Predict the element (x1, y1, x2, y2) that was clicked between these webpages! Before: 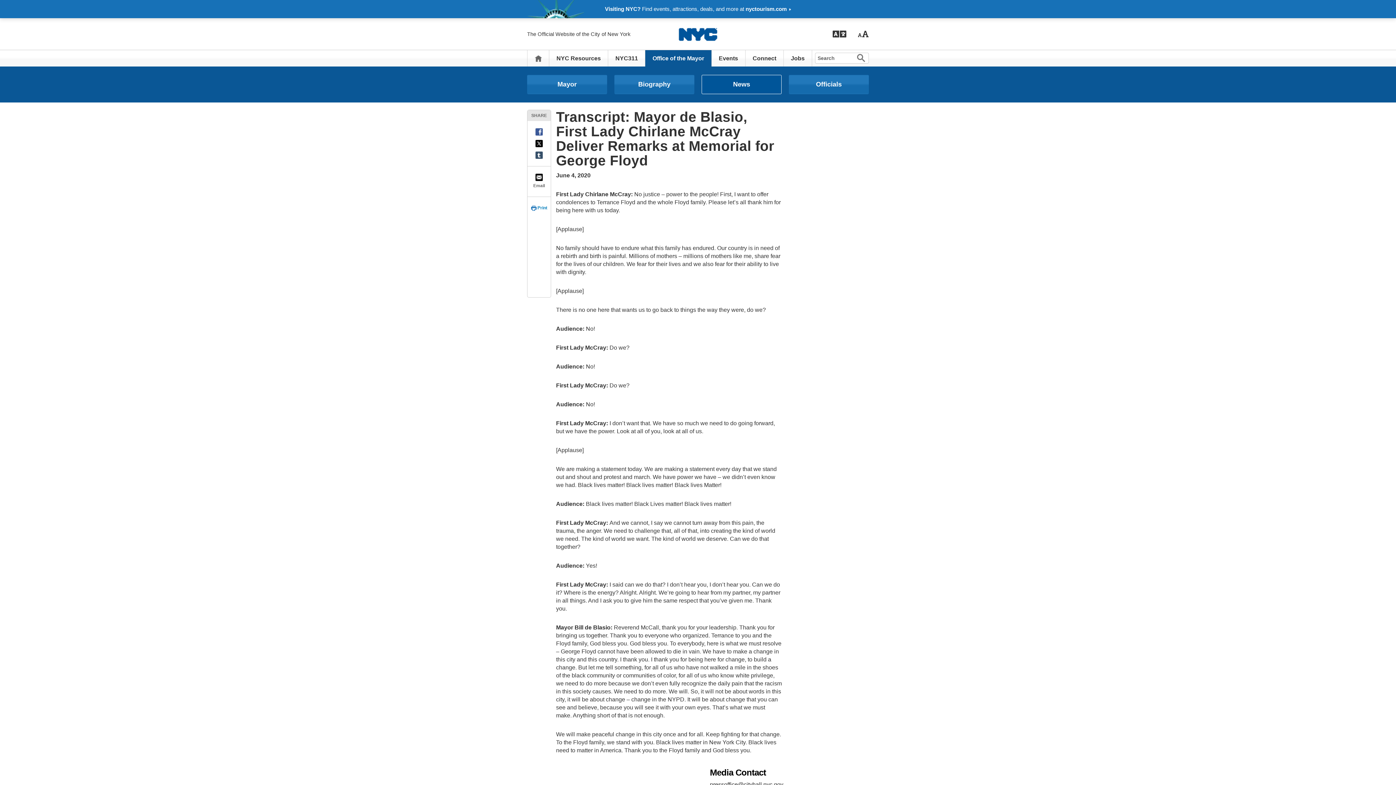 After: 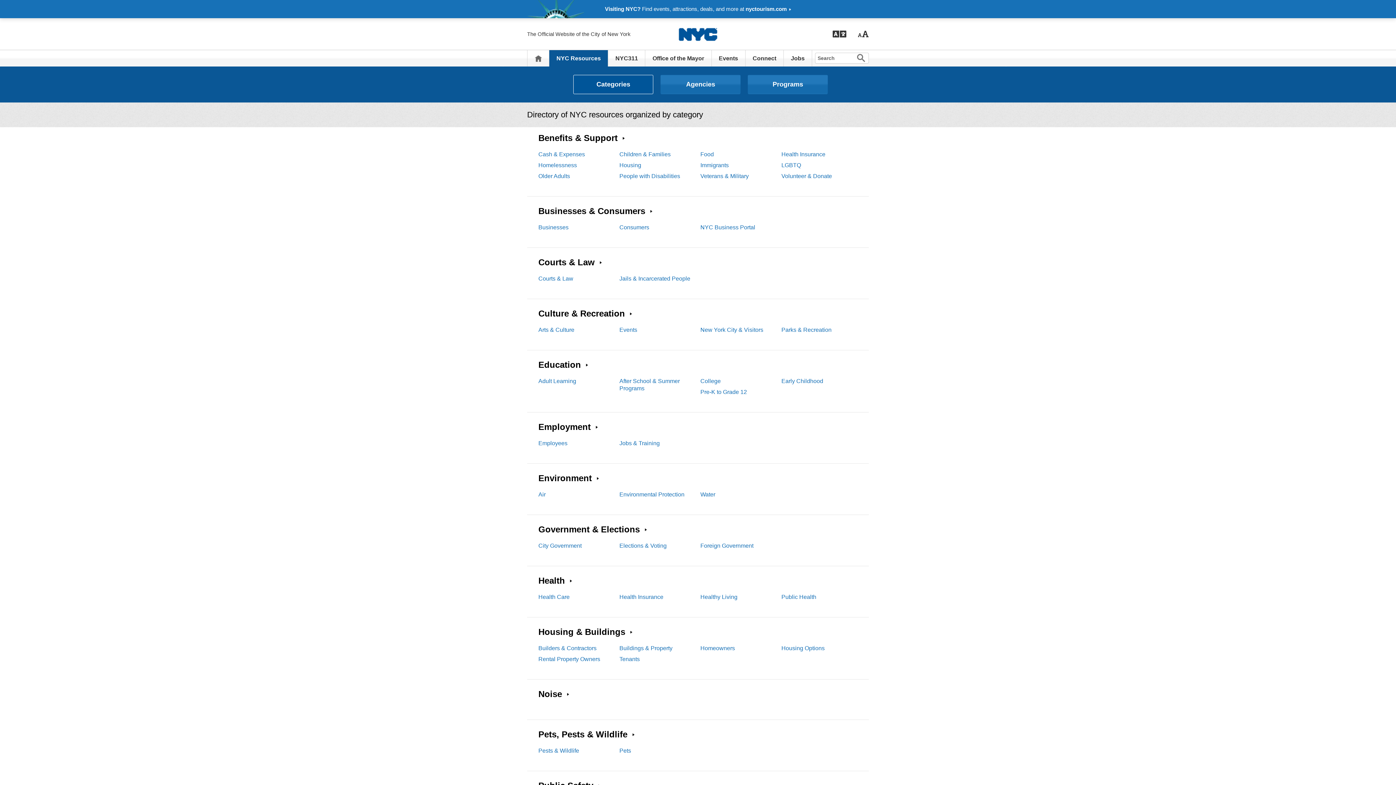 Action: label: NYC Resources bbox: (556, 50, 600, 66)